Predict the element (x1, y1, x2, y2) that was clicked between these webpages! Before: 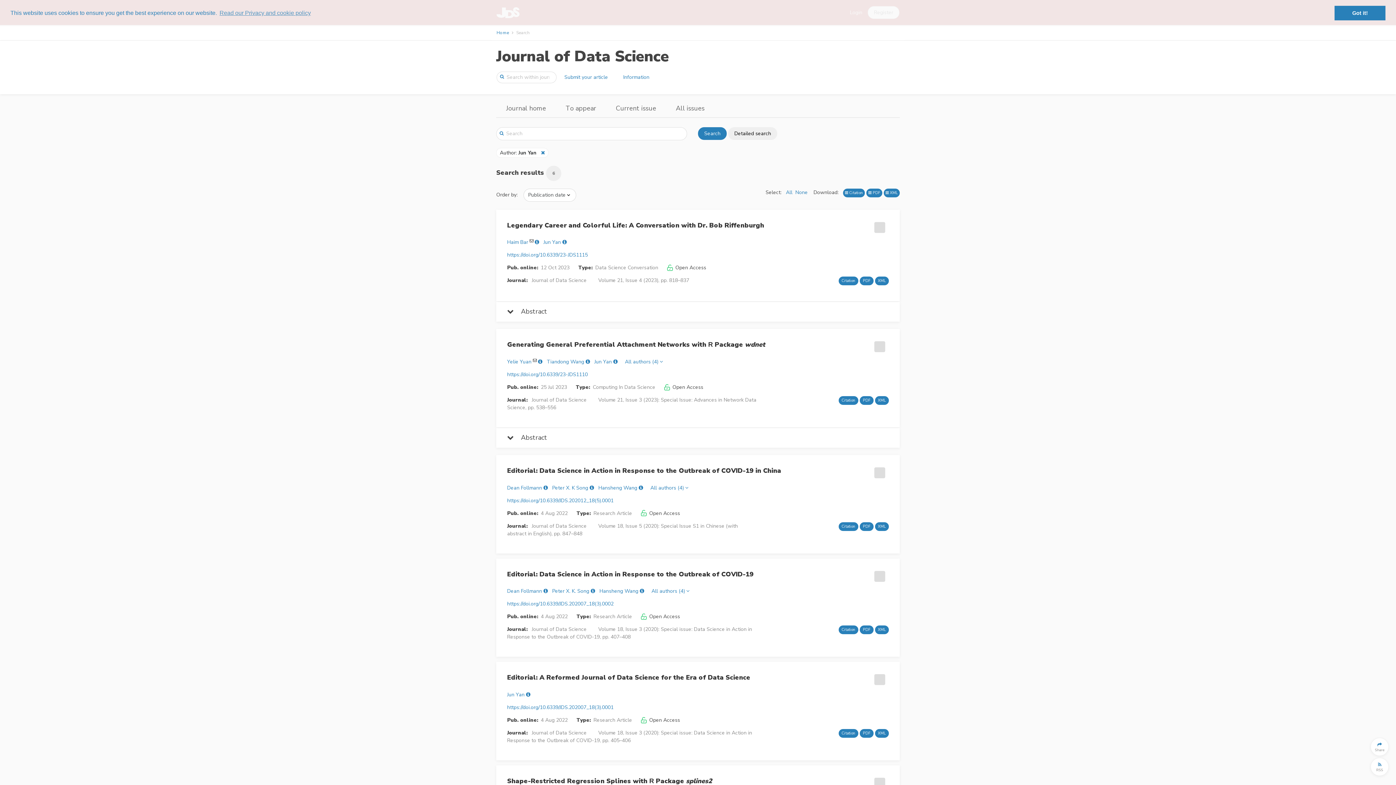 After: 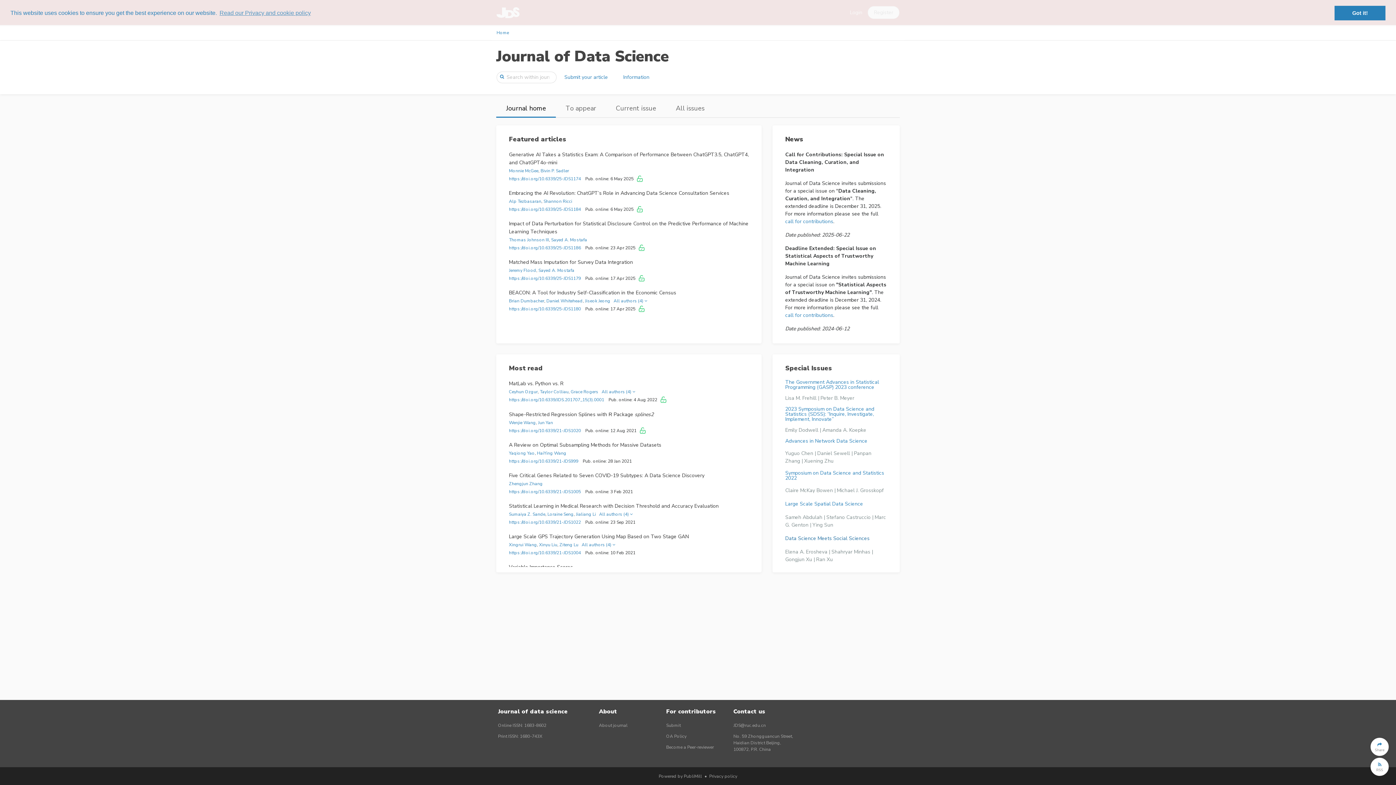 Action: bbox: (531, 396, 586, 403) label: Journal of Data Science